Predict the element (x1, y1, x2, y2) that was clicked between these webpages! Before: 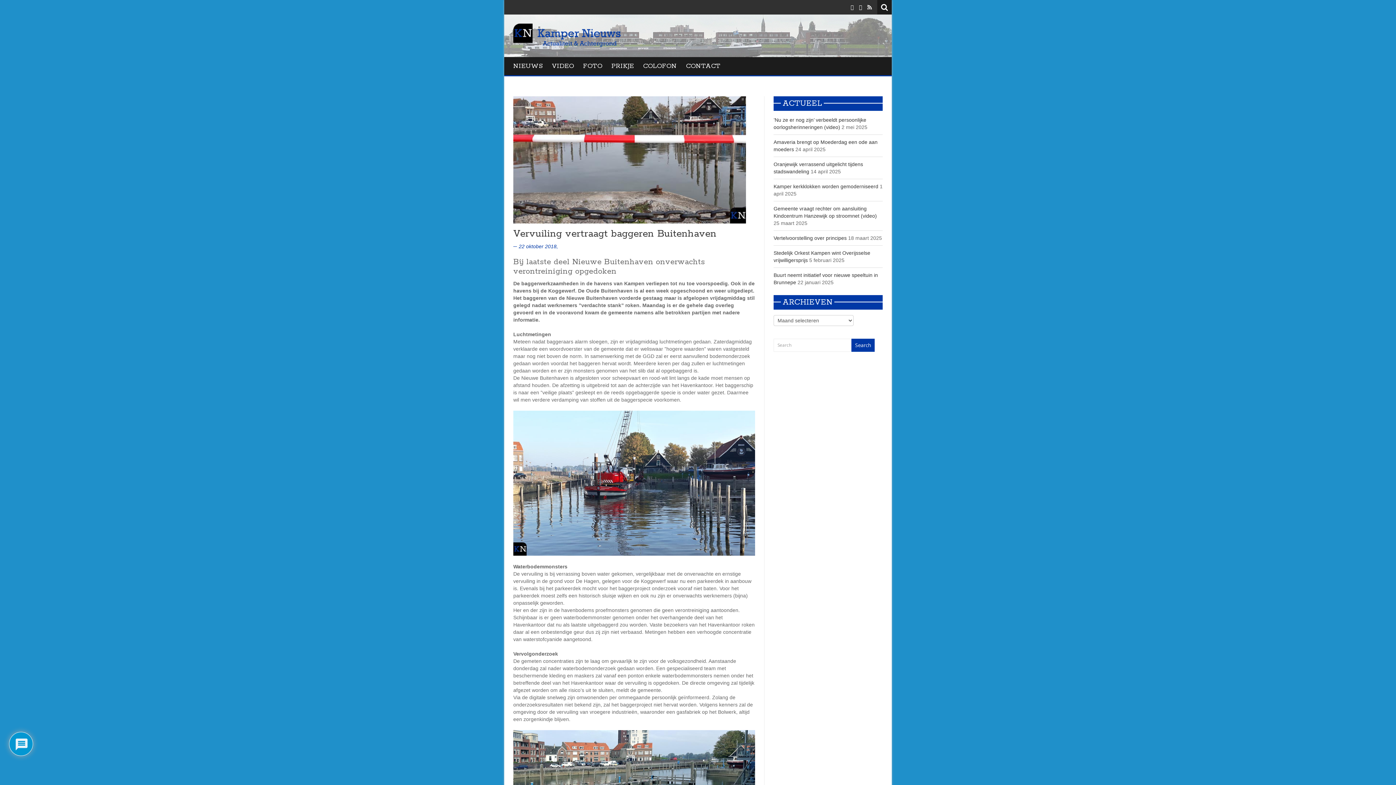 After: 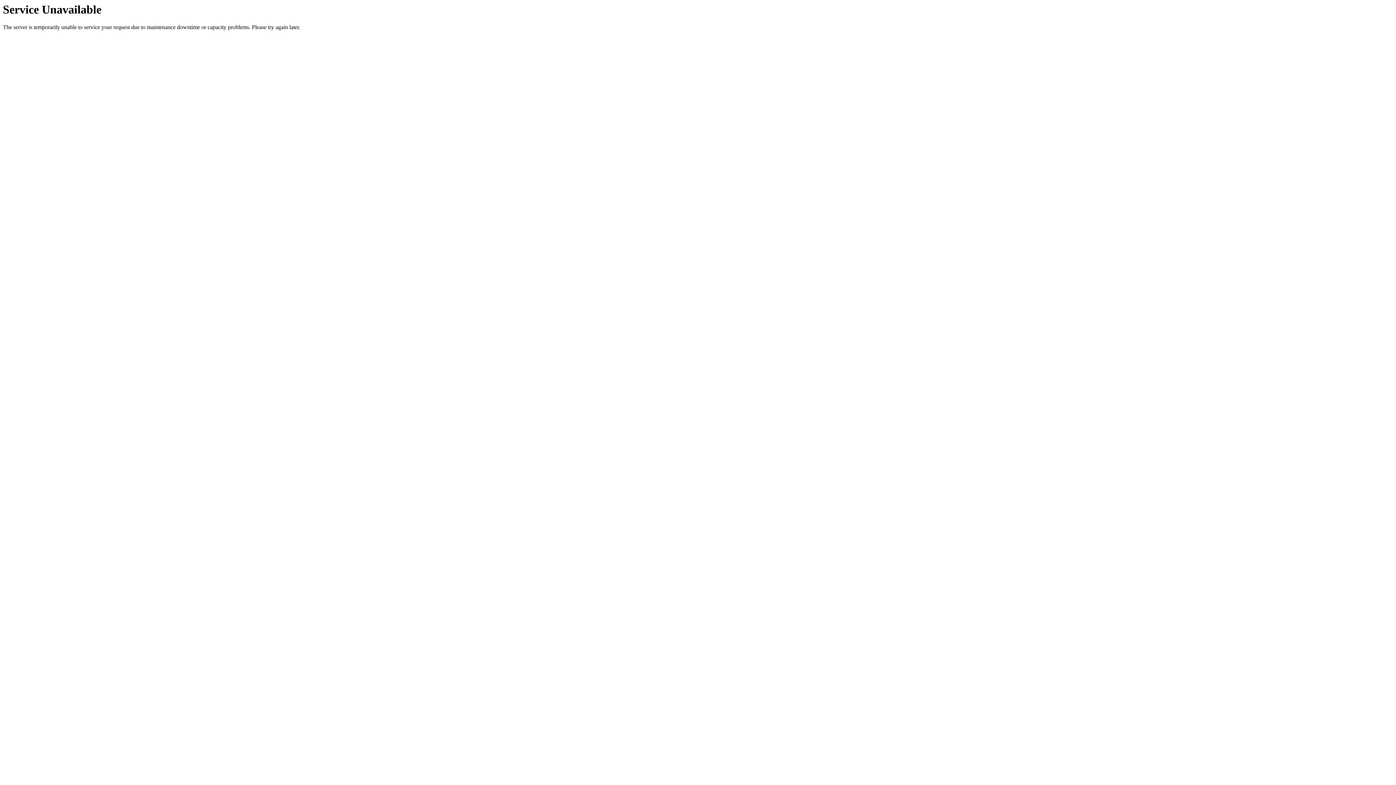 Action: bbox: (513, 62, 542, 69) label: NIEUWS